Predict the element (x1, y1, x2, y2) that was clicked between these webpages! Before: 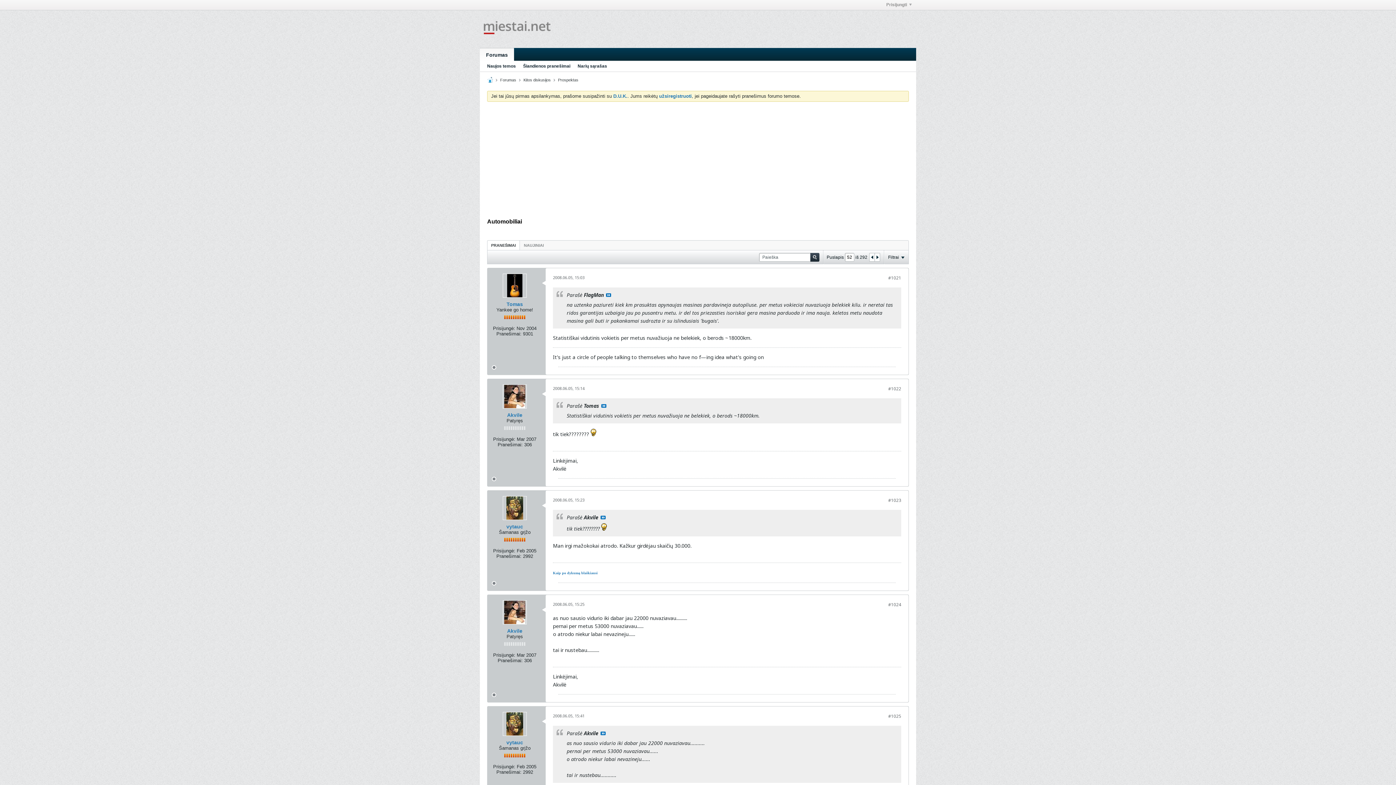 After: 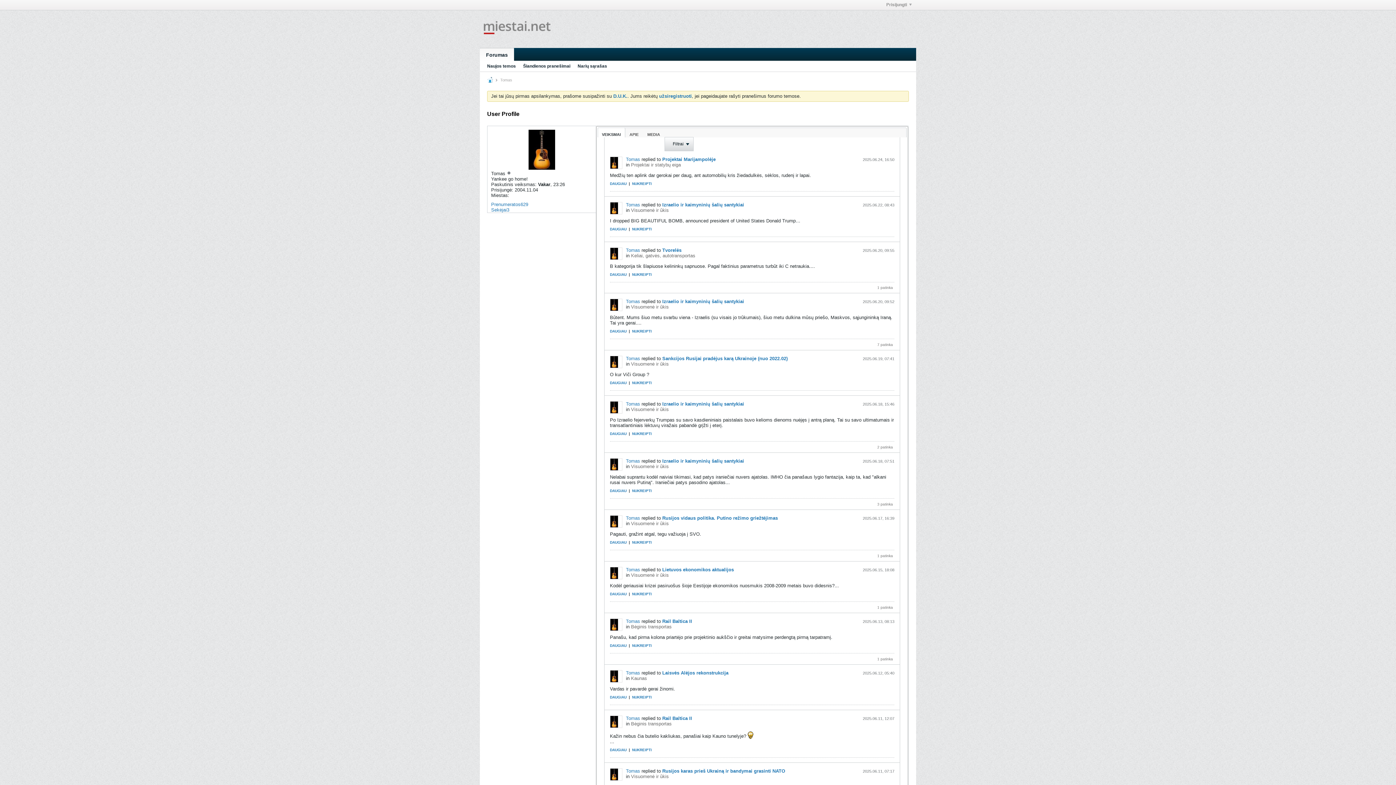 Action: label: Tomas bbox: (506, 301, 523, 307)